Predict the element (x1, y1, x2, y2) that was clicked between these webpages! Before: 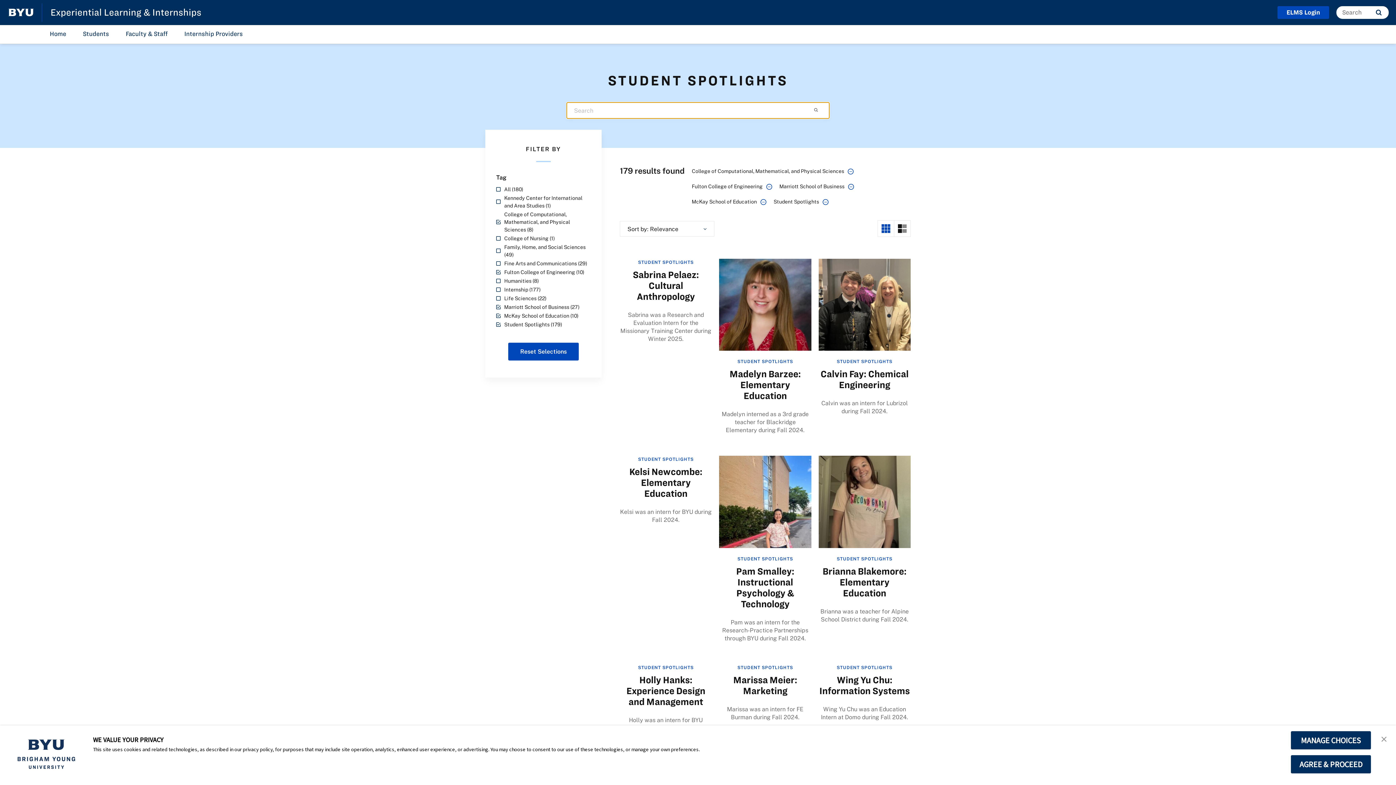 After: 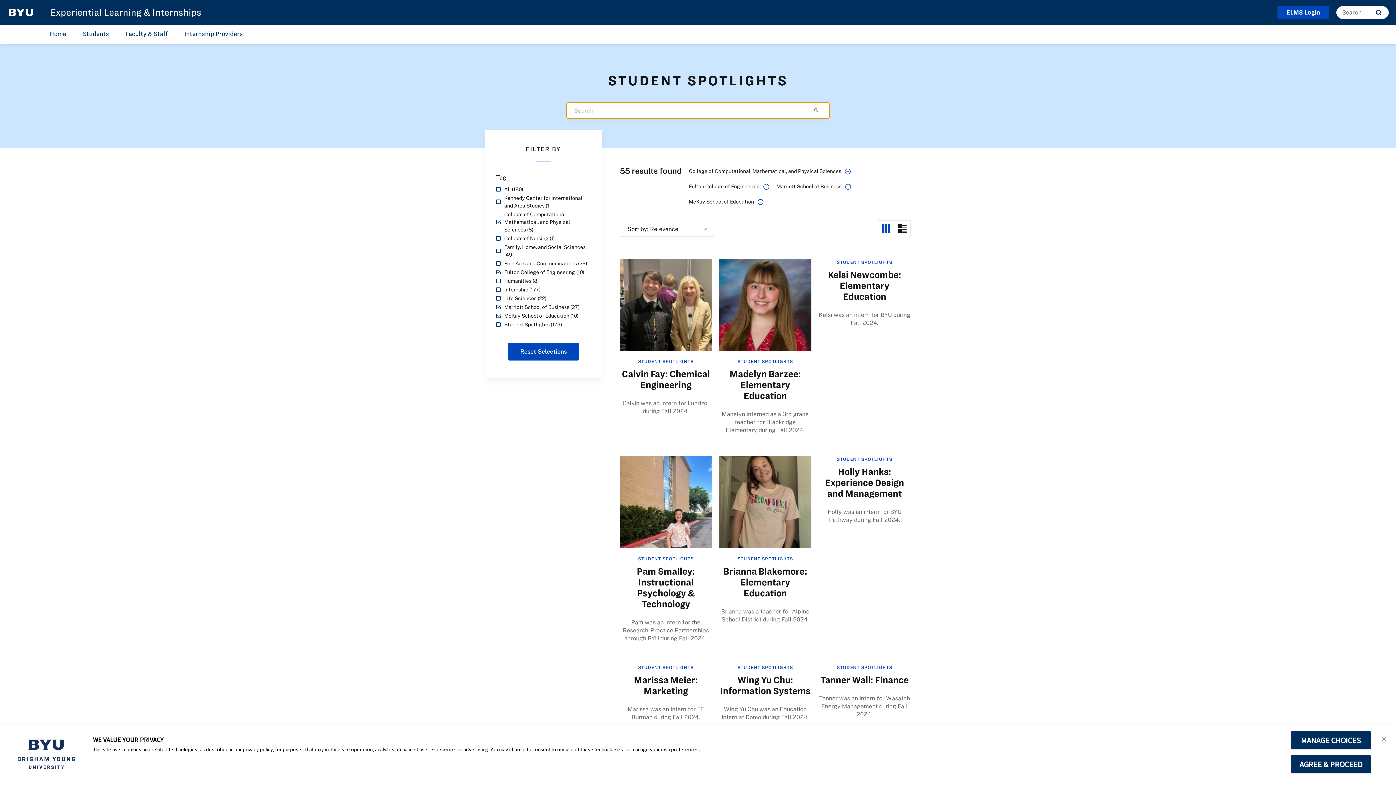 Action: label: Student Spotlights (179) bbox: (496, 320, 590, 328)